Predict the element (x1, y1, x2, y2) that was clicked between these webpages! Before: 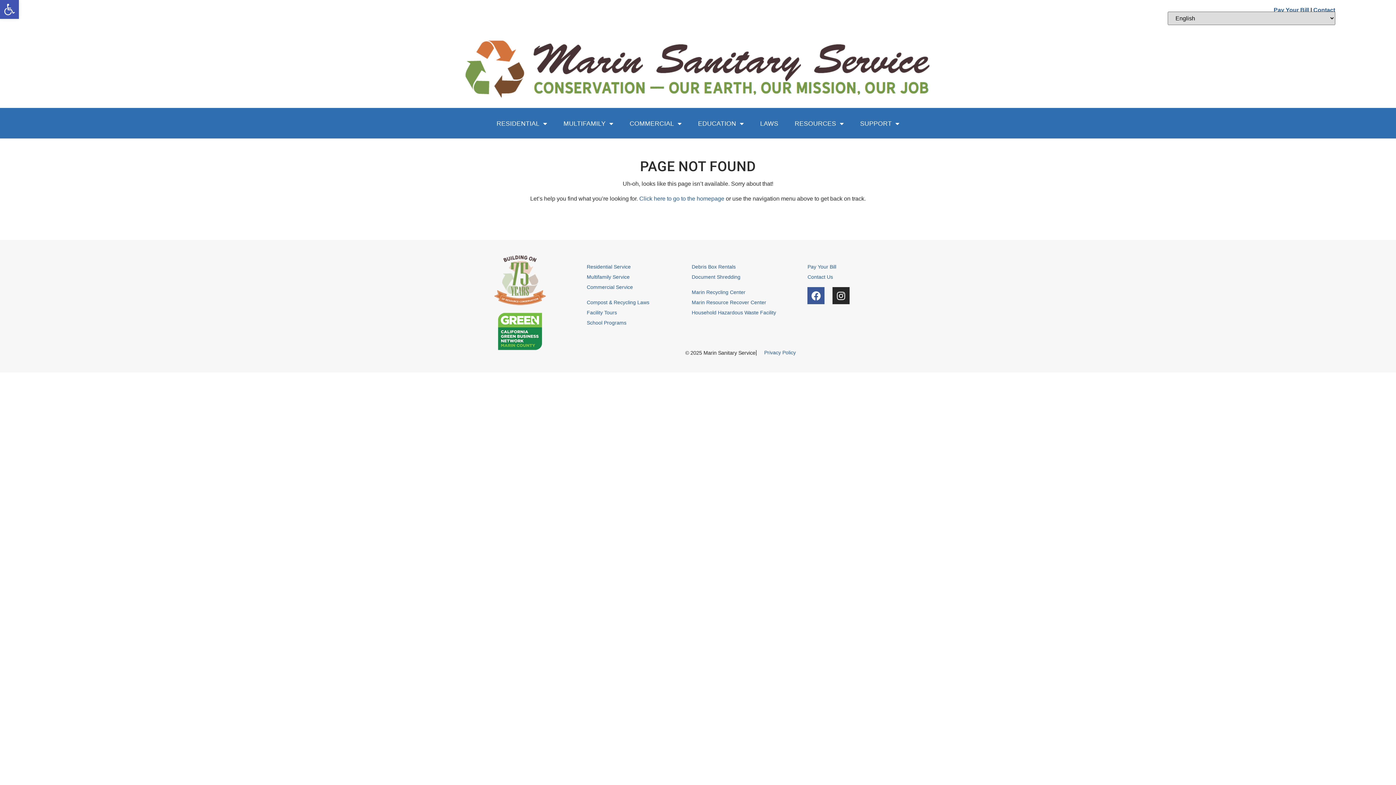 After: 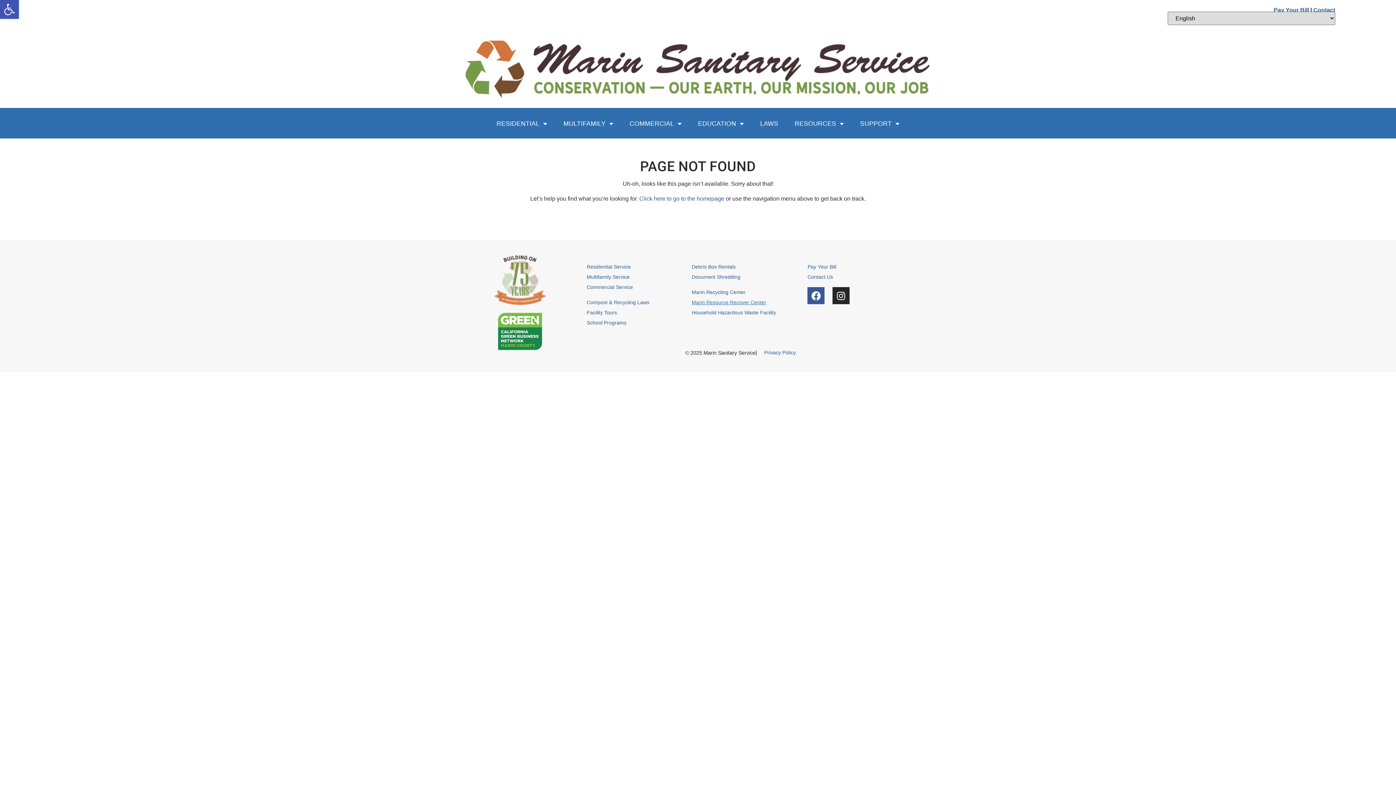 Action: label: Marin Resource Recover Center bbox: (691, 299, 766, 305)